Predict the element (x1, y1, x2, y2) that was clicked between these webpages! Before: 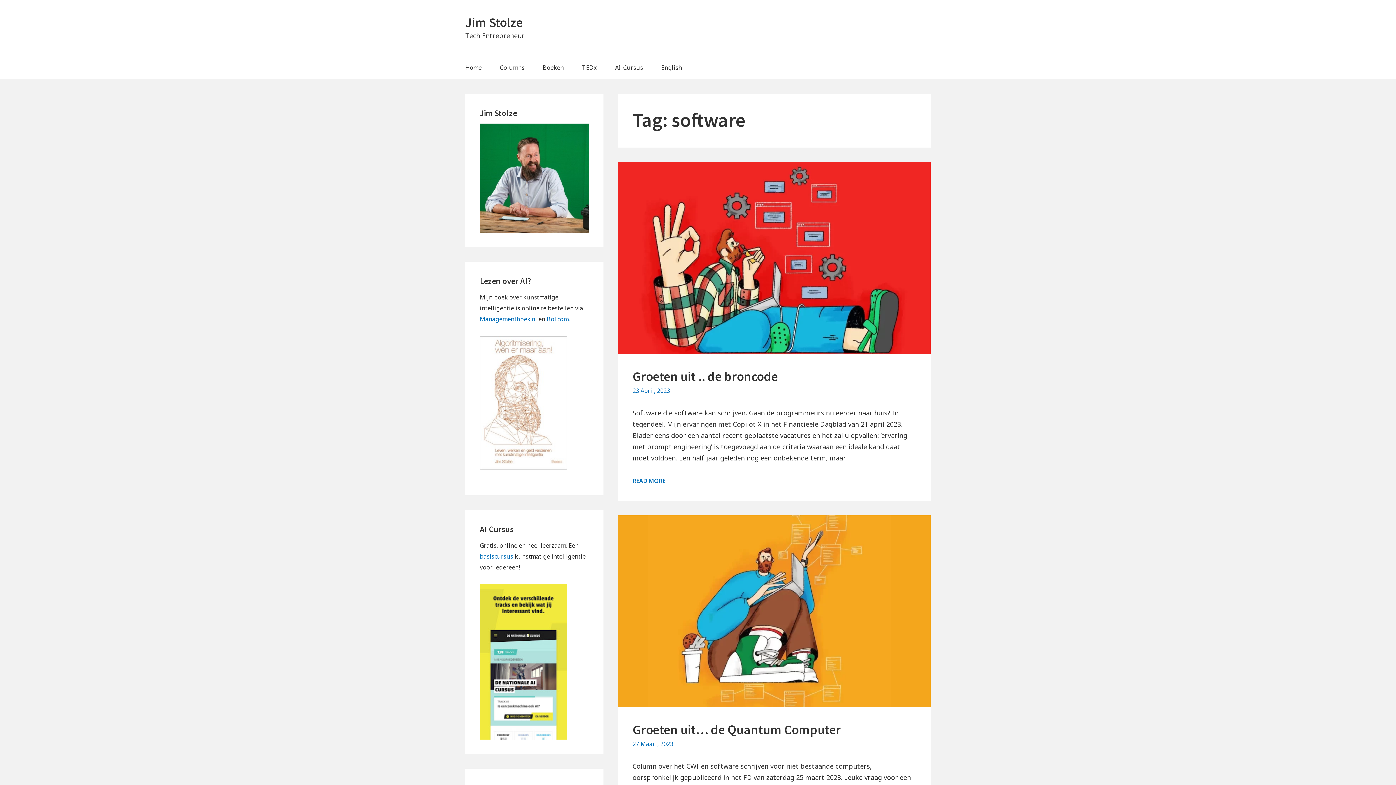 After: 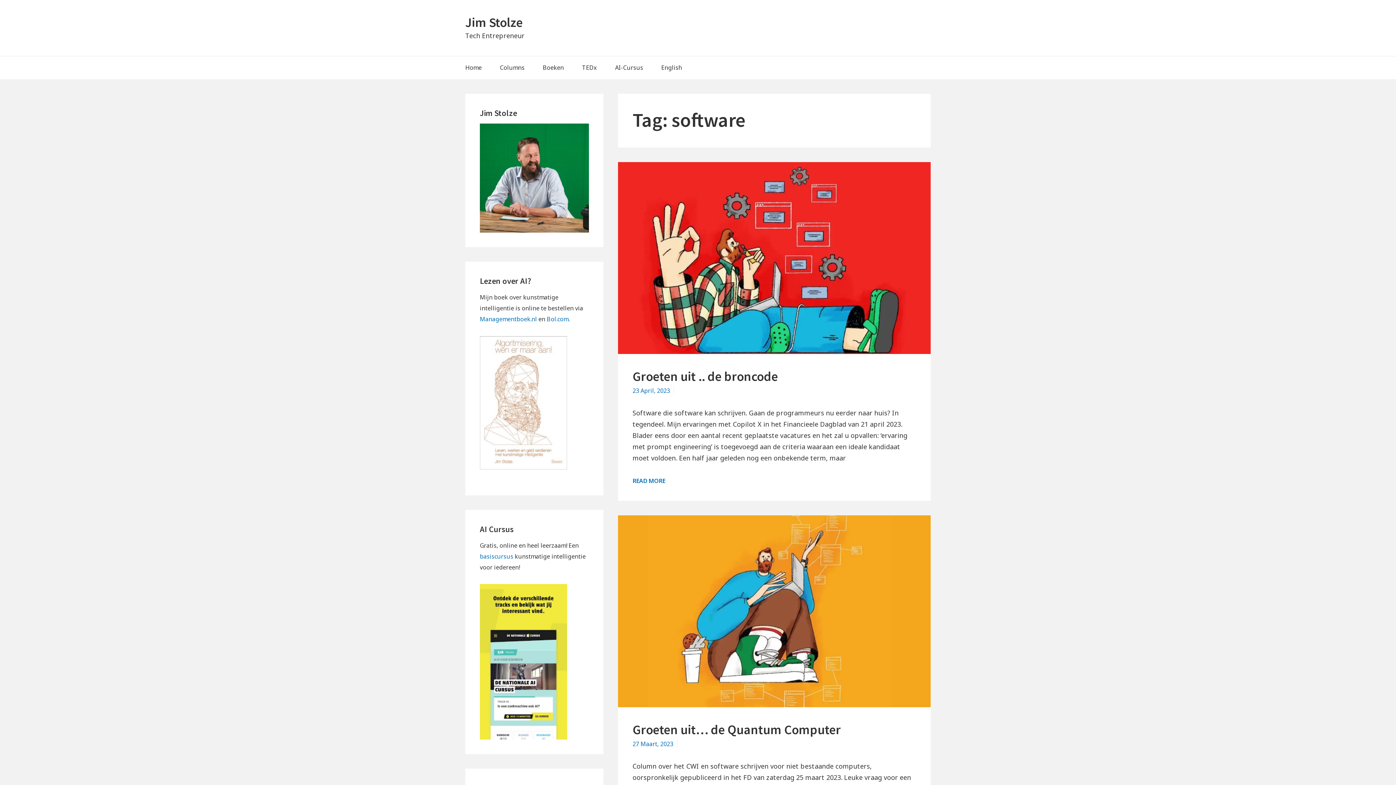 Action: bbox: (480, 336, 589, 469)